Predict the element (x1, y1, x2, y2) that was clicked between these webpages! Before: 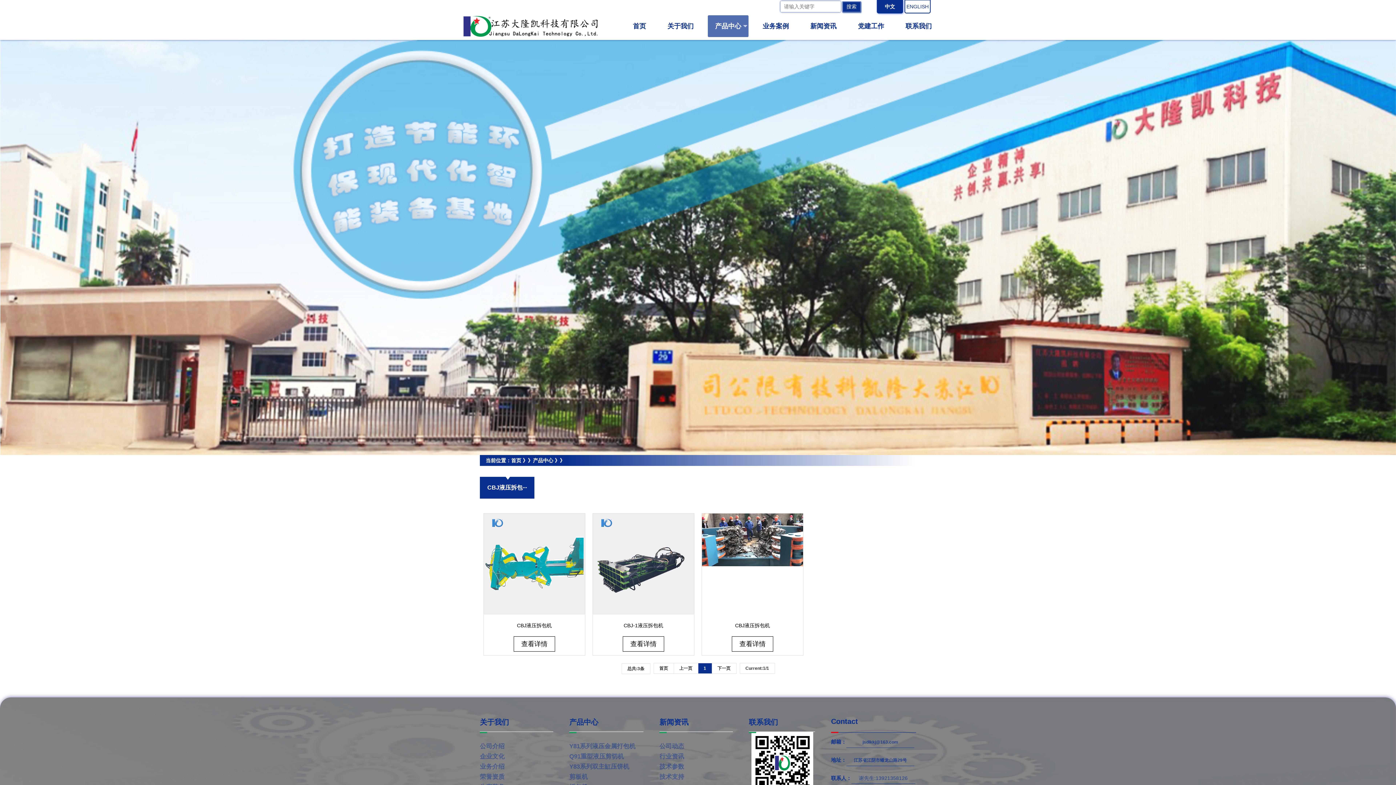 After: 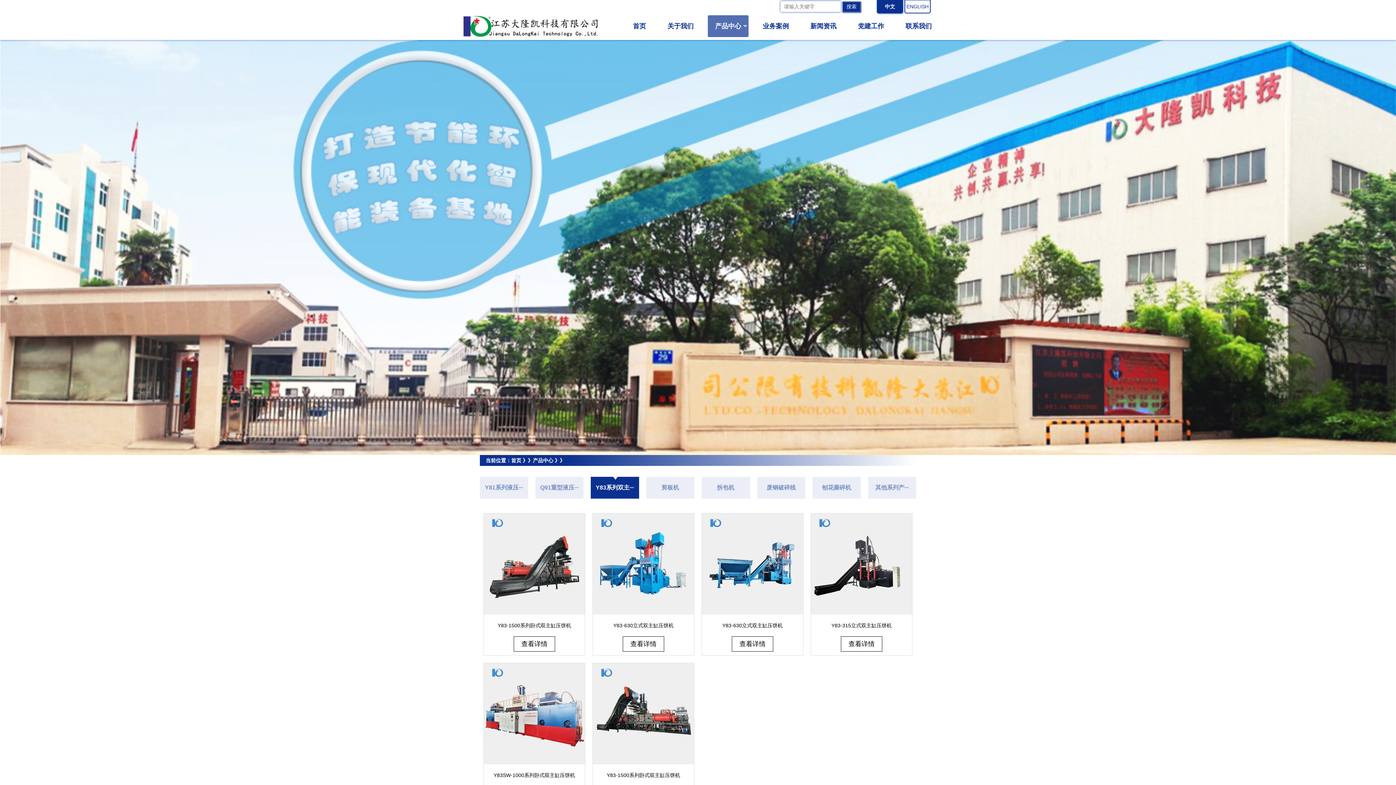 Action: label: Y83系列双主缸压饼机 bbox: (569, 763, 629, 770)